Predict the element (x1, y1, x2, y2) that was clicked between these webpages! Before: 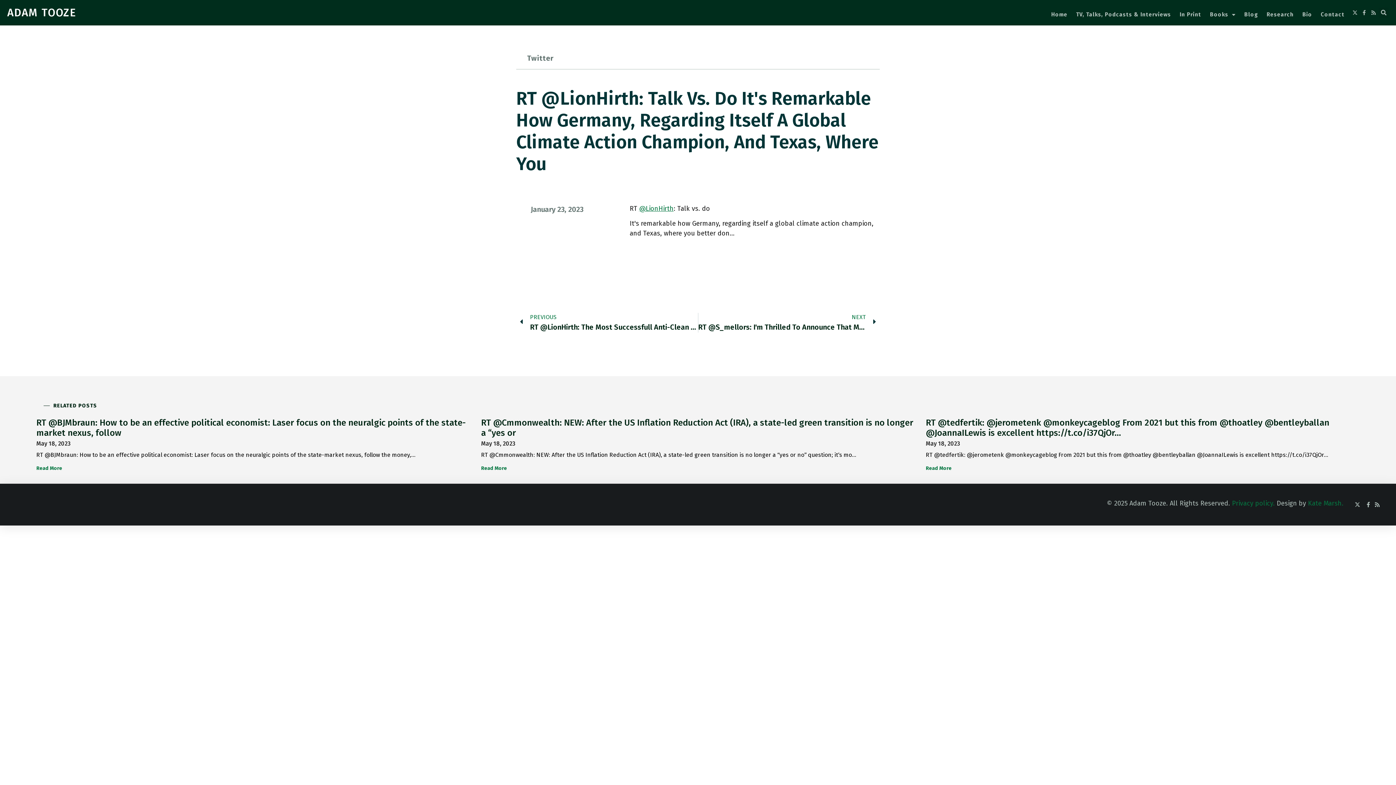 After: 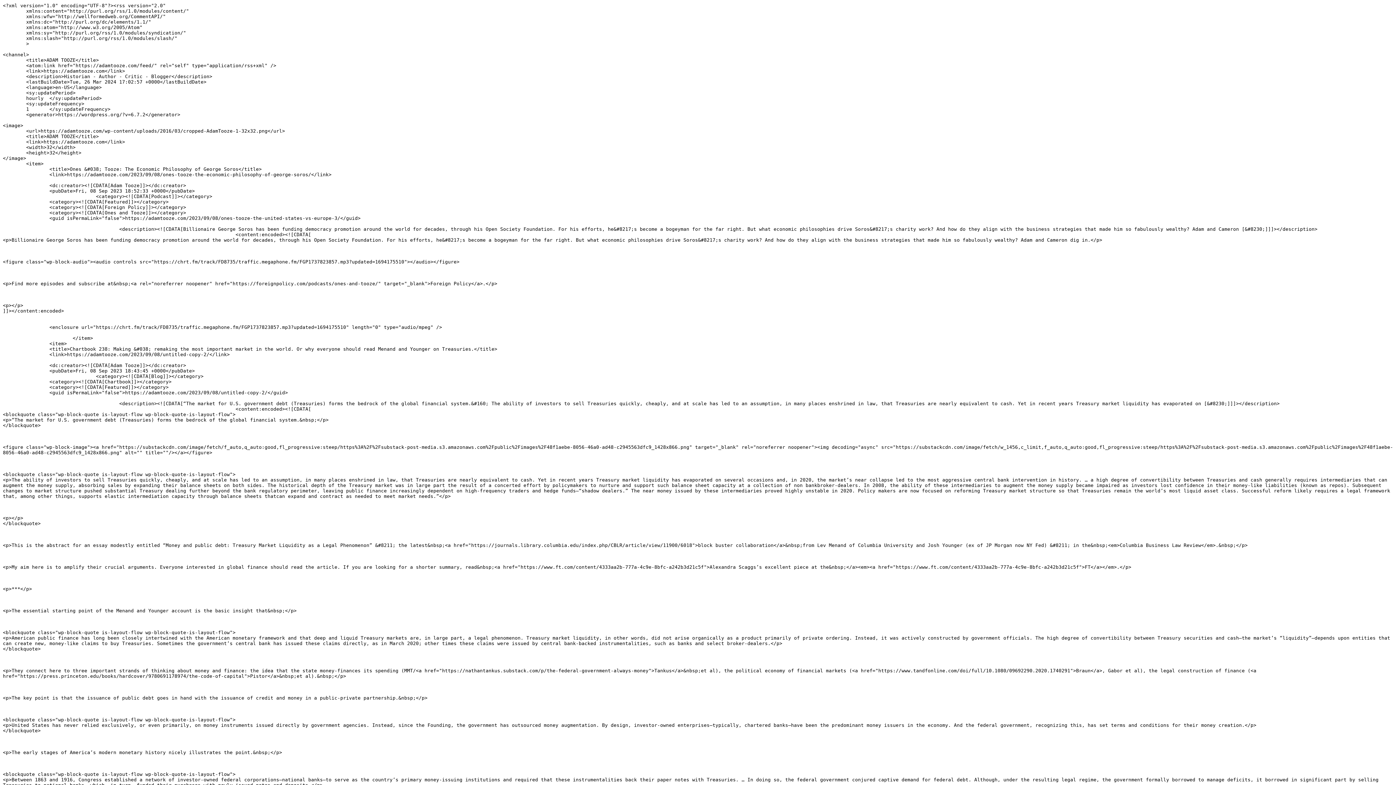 Action: bbox: (1370, 10, 1378, 15)